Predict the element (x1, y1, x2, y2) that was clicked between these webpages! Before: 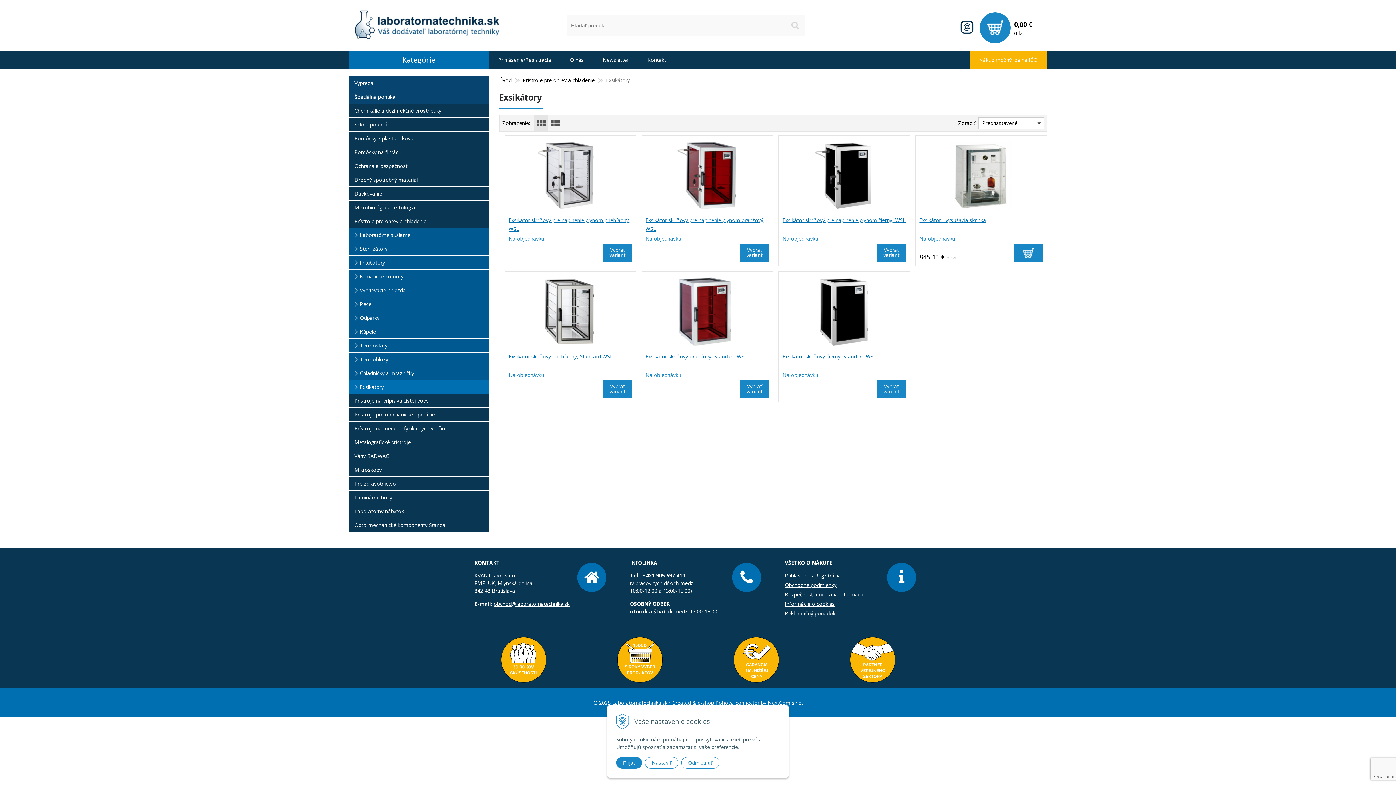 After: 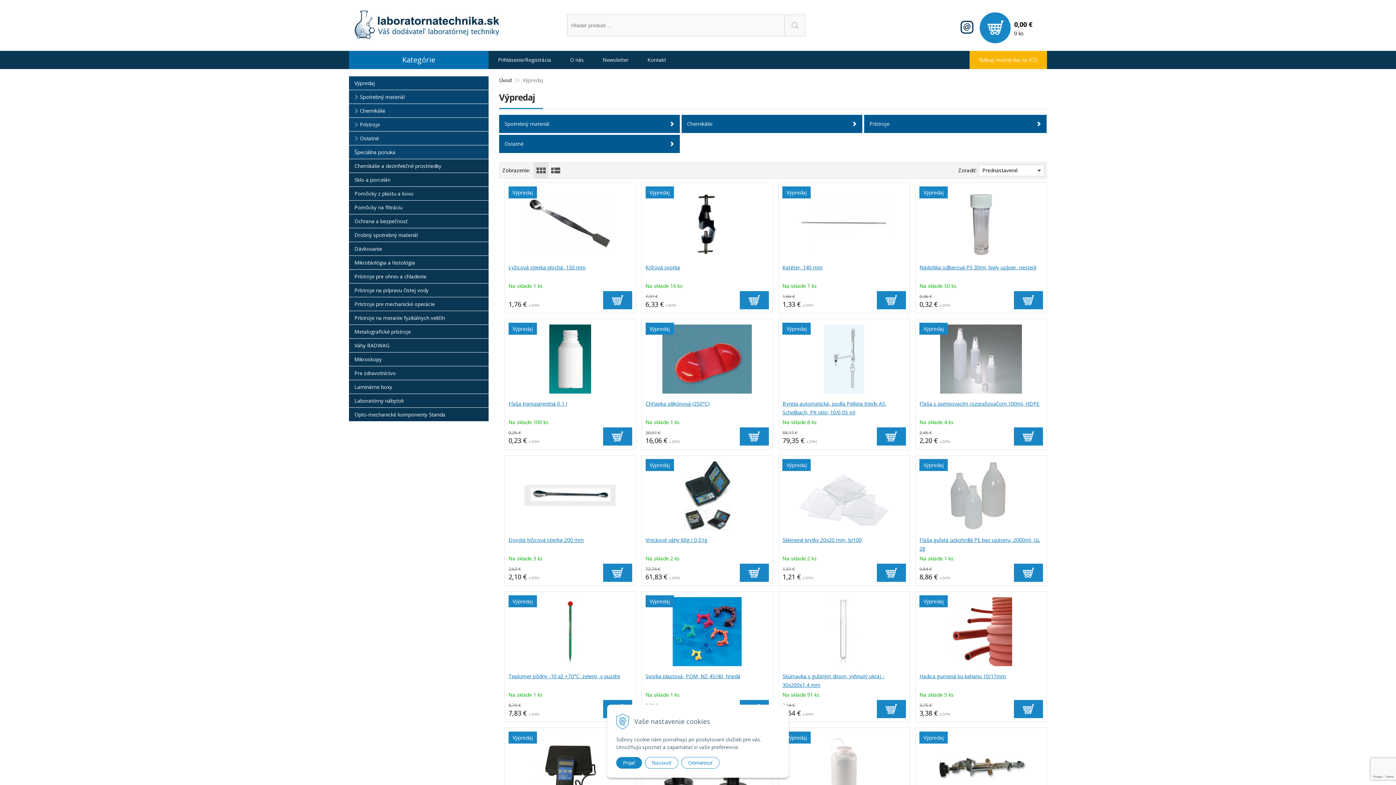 Action: label: Výpredaj bbox: (349, 76, 488, 90)